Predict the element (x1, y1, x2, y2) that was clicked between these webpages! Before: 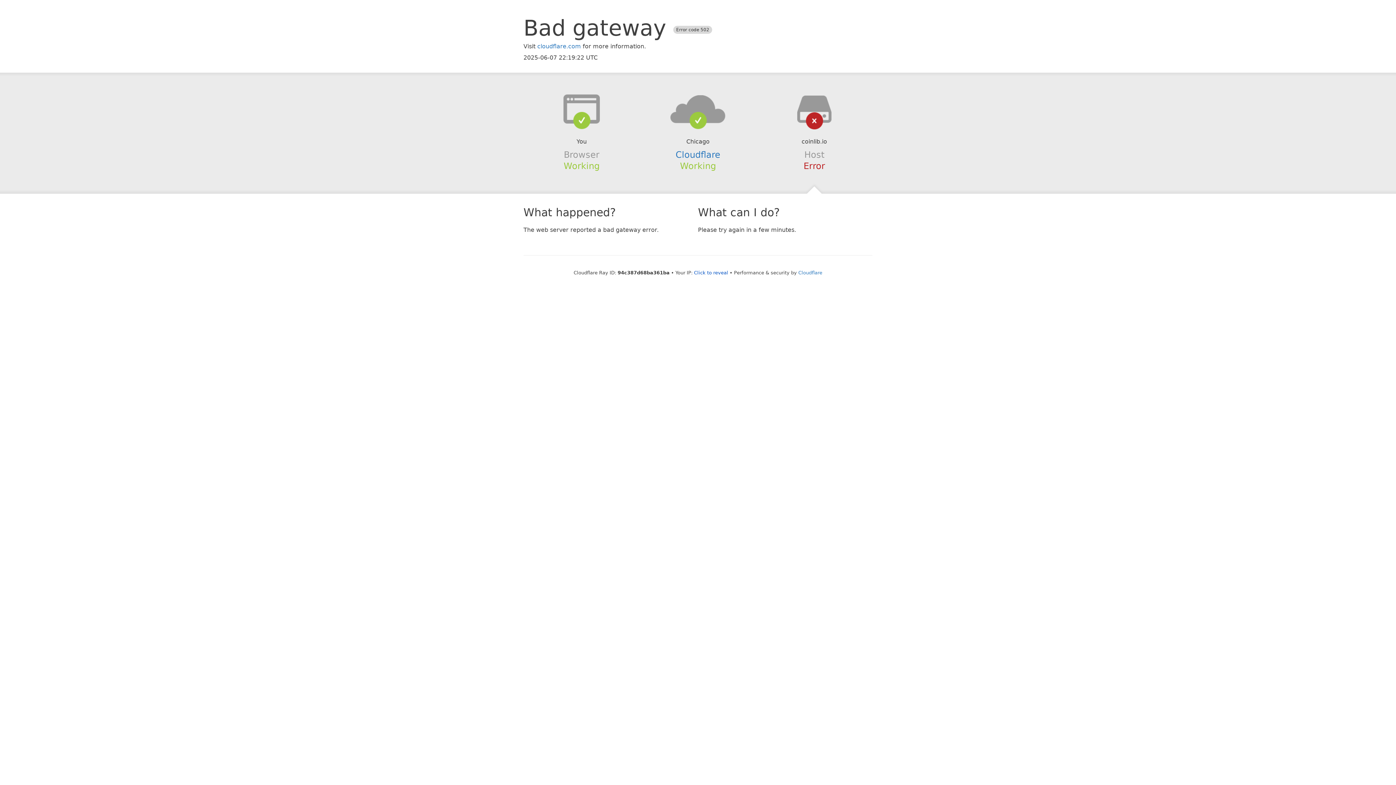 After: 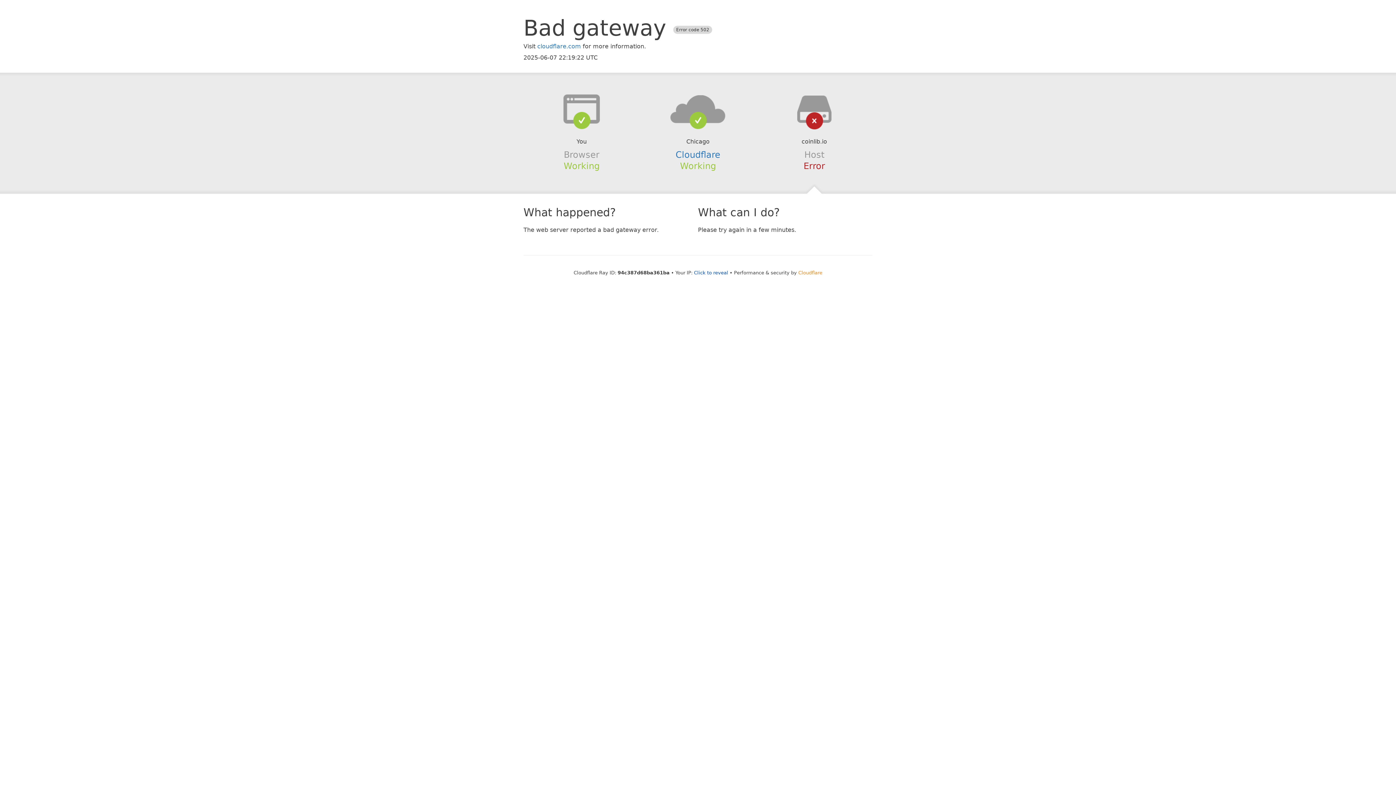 Action: label: Cloudflare bbox: (798, 270, 822, 275)